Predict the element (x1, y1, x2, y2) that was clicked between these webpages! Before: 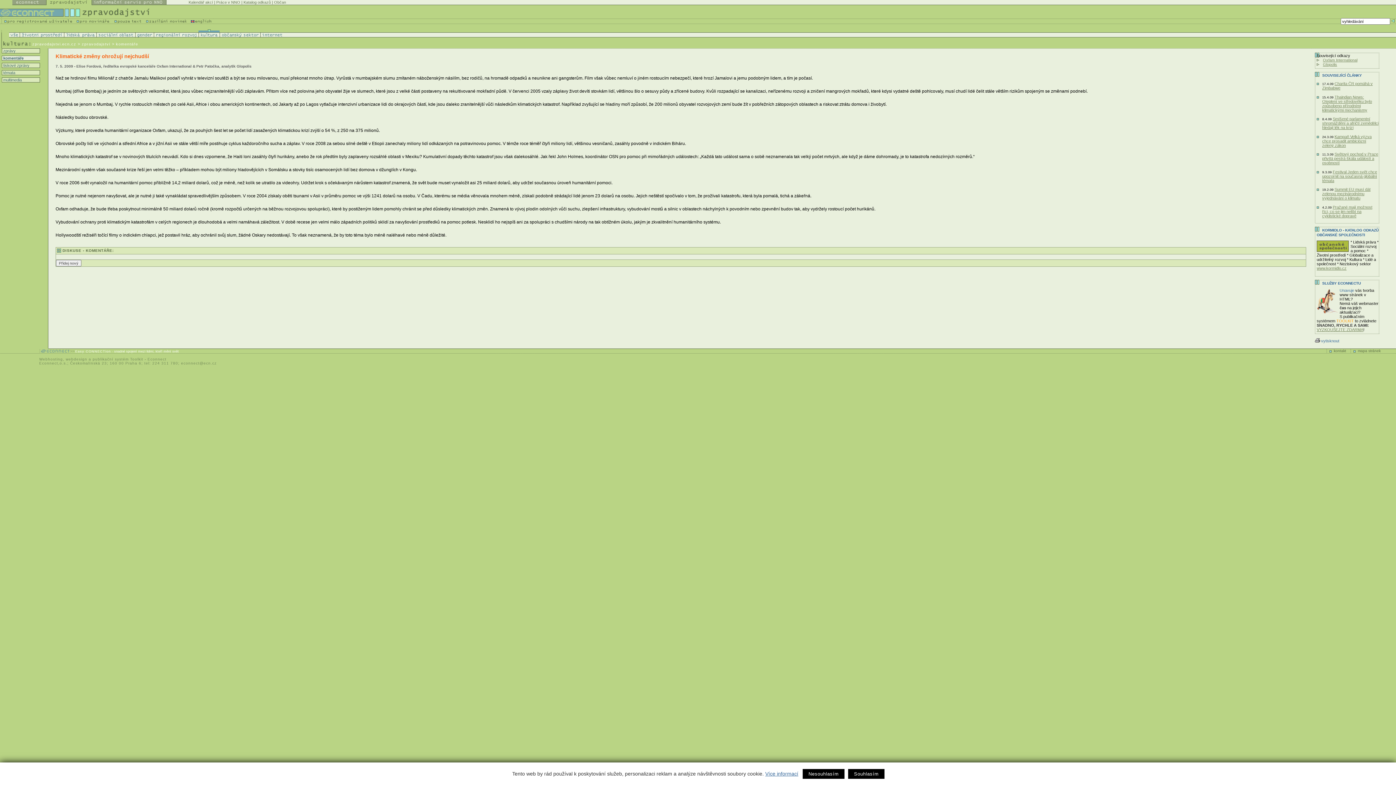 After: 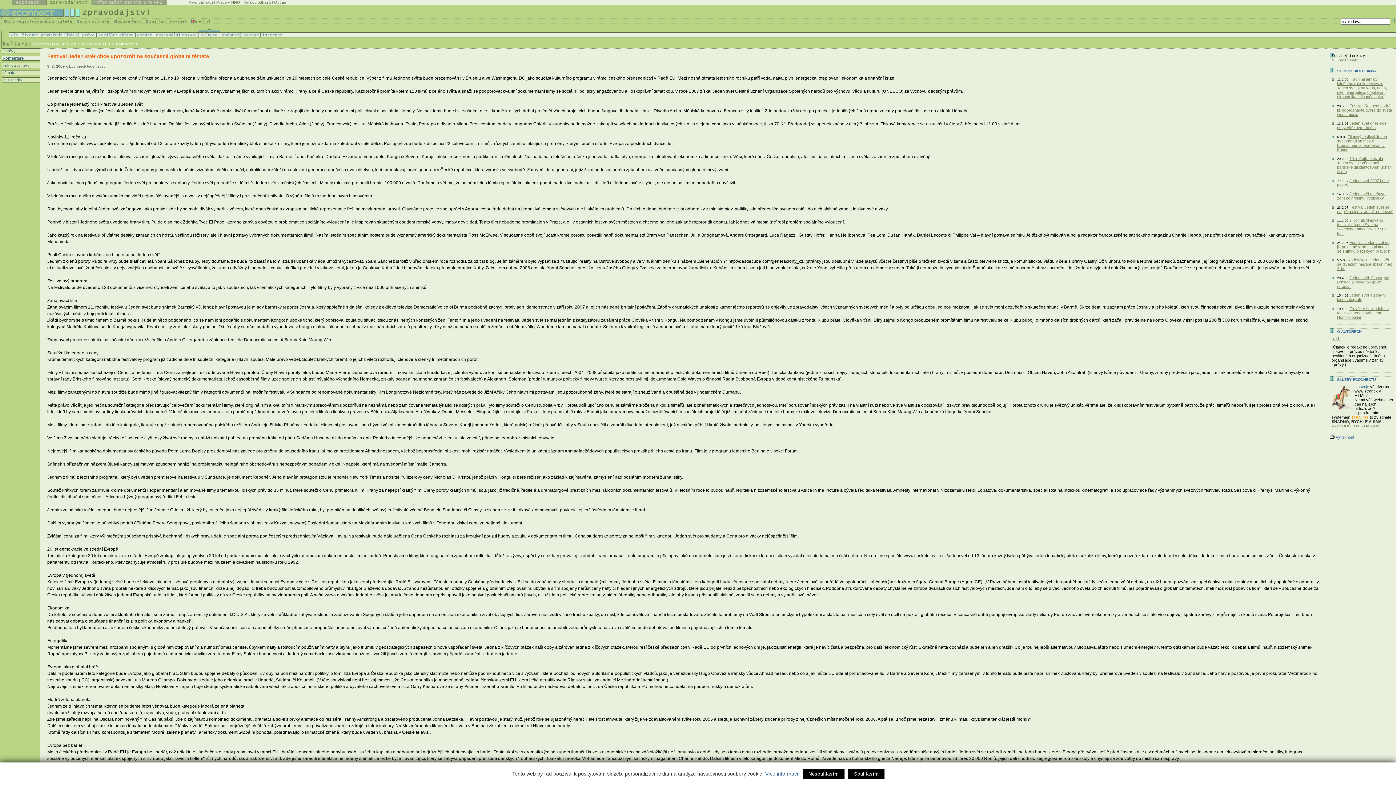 Action: bbox: (1322, 169, 1377, 182) label: Festival Jeden svět chce upozornit na současná globální témata